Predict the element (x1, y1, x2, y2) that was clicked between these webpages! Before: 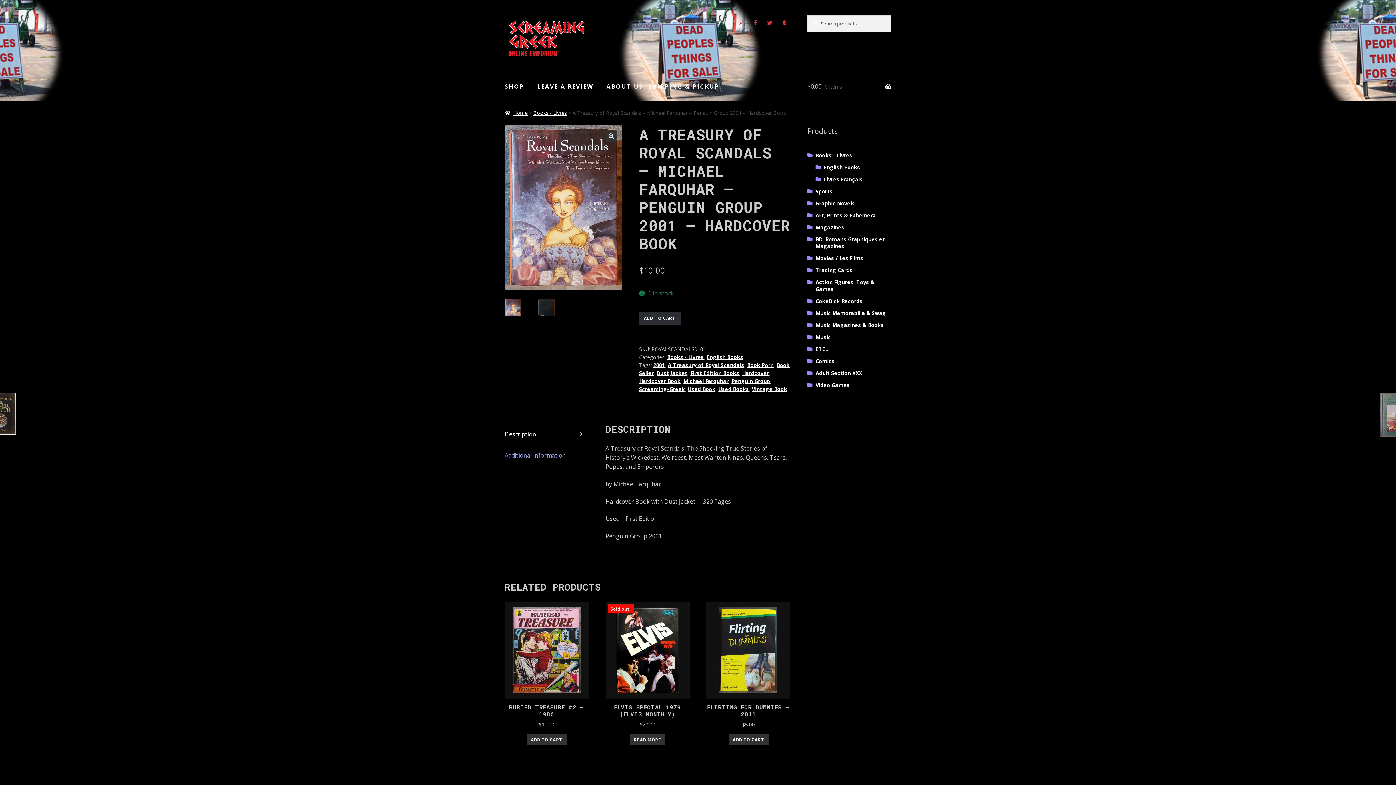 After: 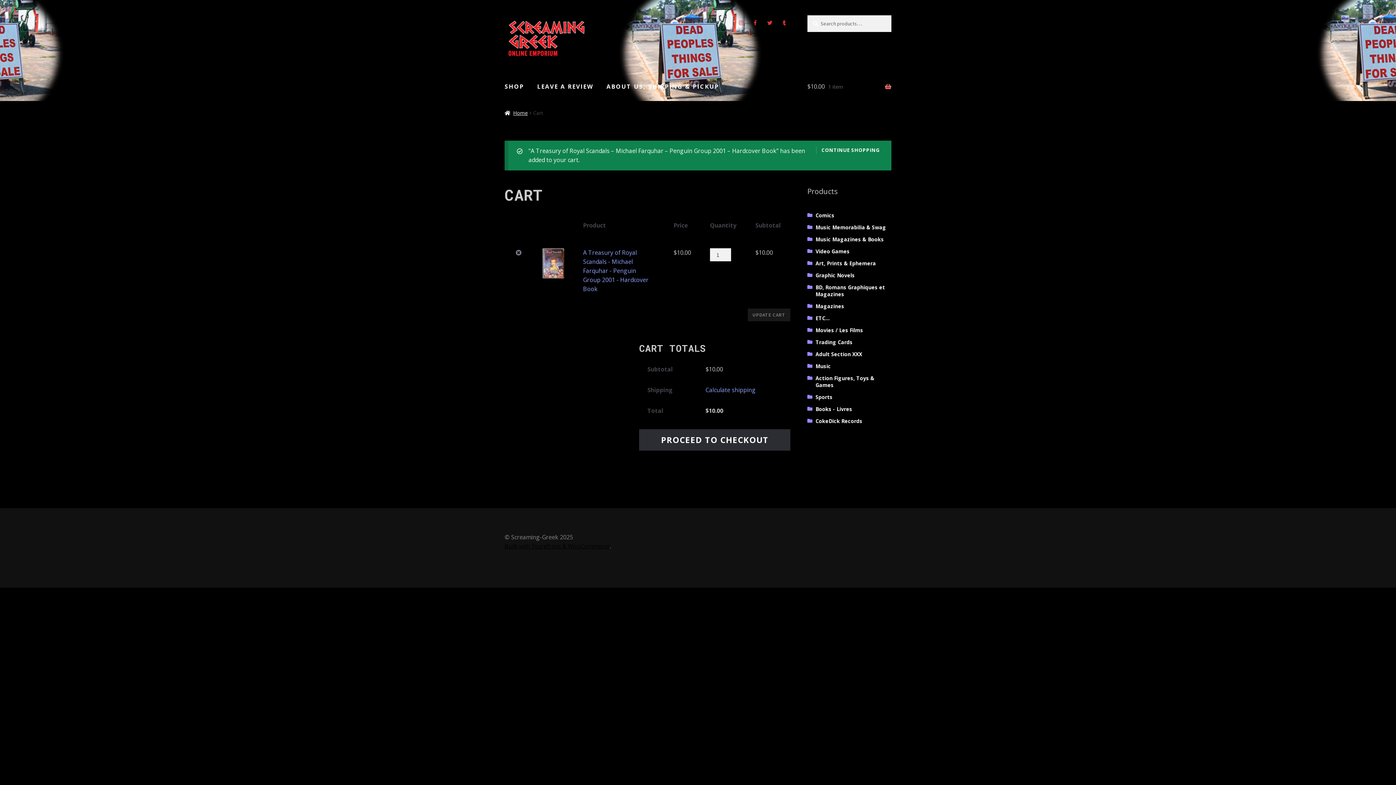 Action: label: ADD TO CART bbox: (639, 312, 680, 324)